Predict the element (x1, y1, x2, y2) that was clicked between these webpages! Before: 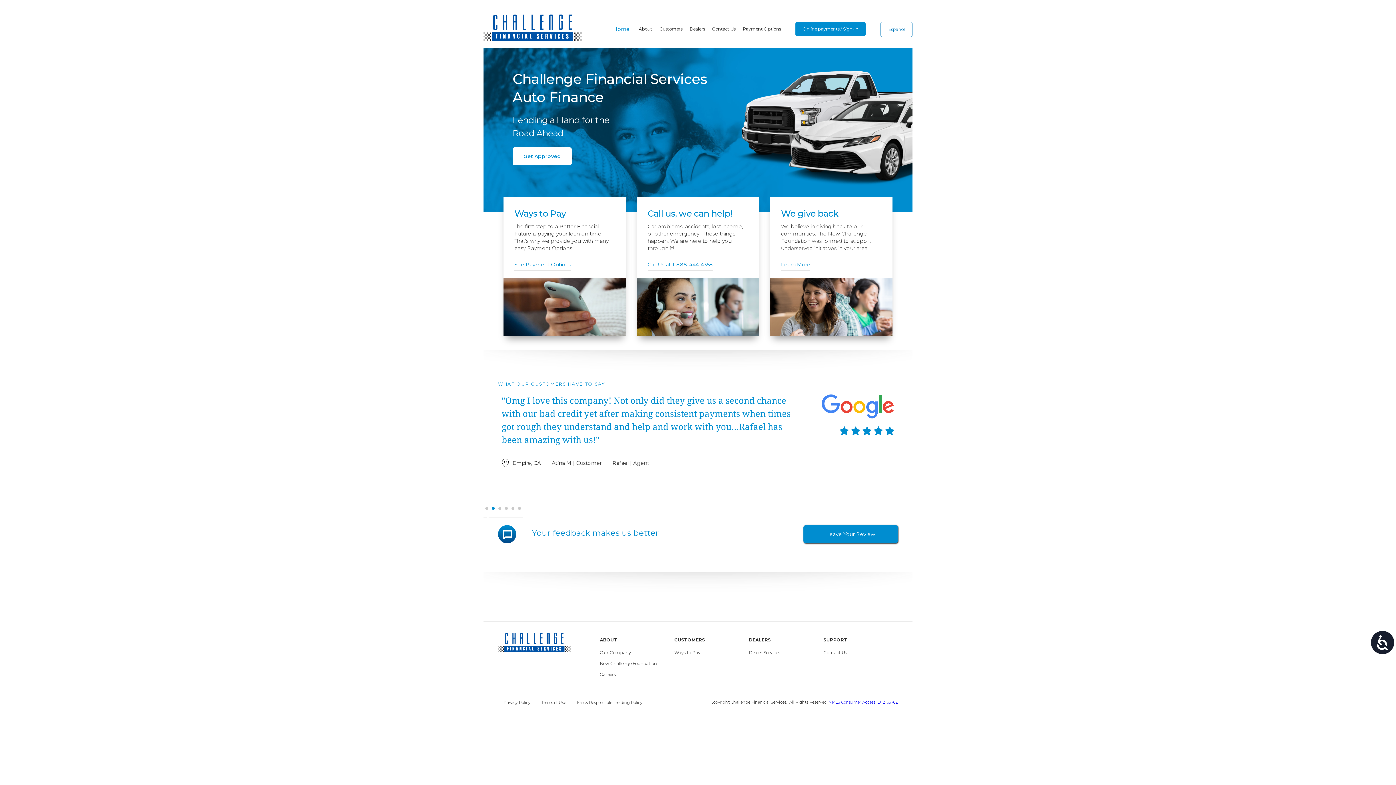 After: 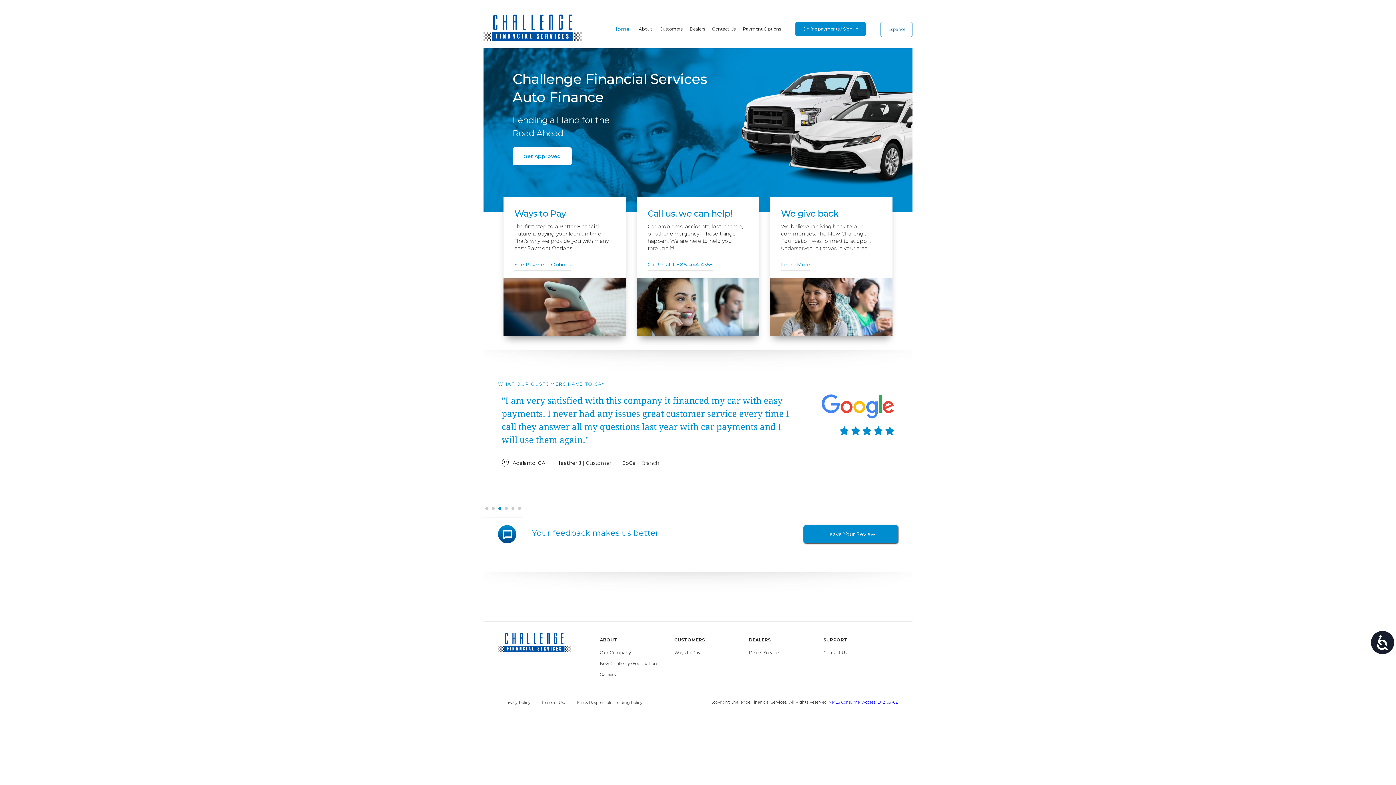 Action: bbox: (608, 21, 635, 36) label: Home